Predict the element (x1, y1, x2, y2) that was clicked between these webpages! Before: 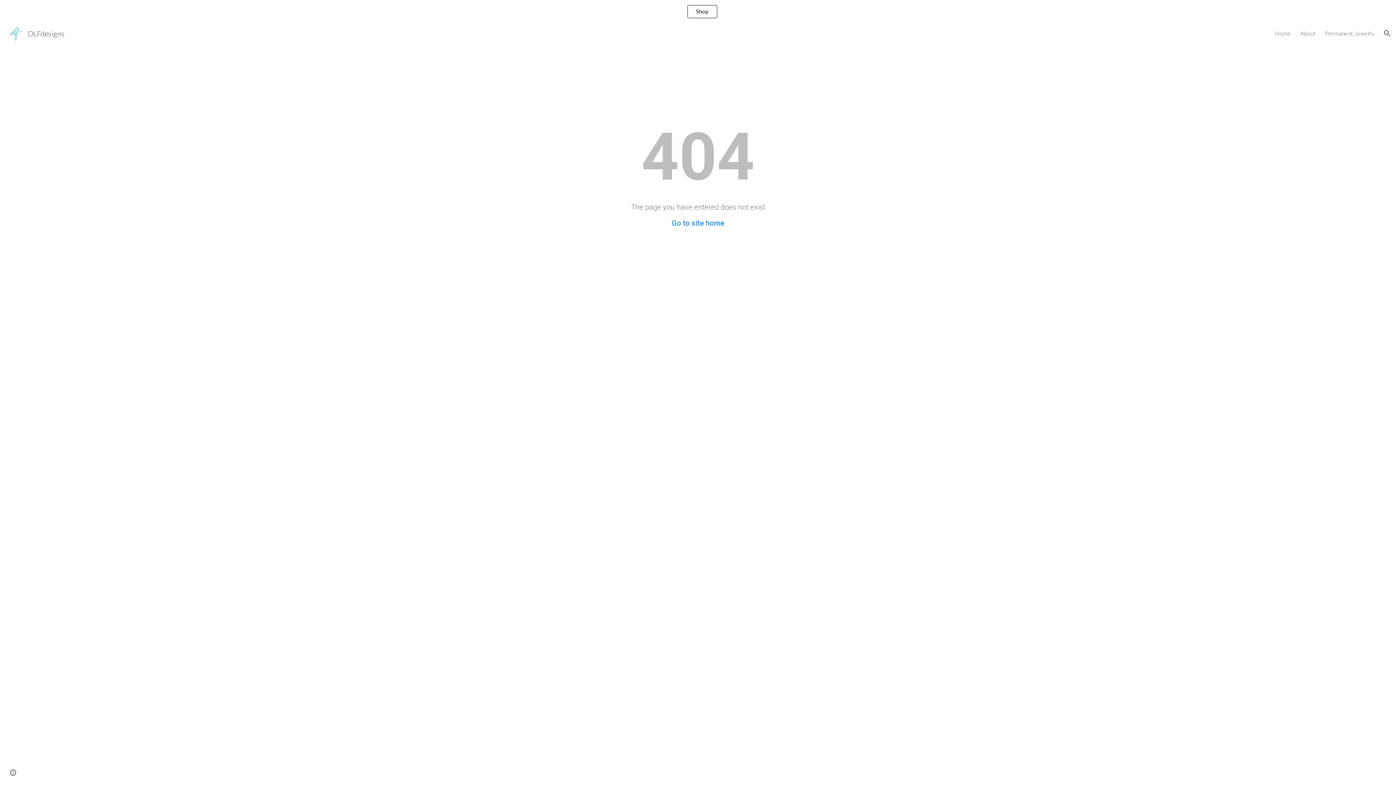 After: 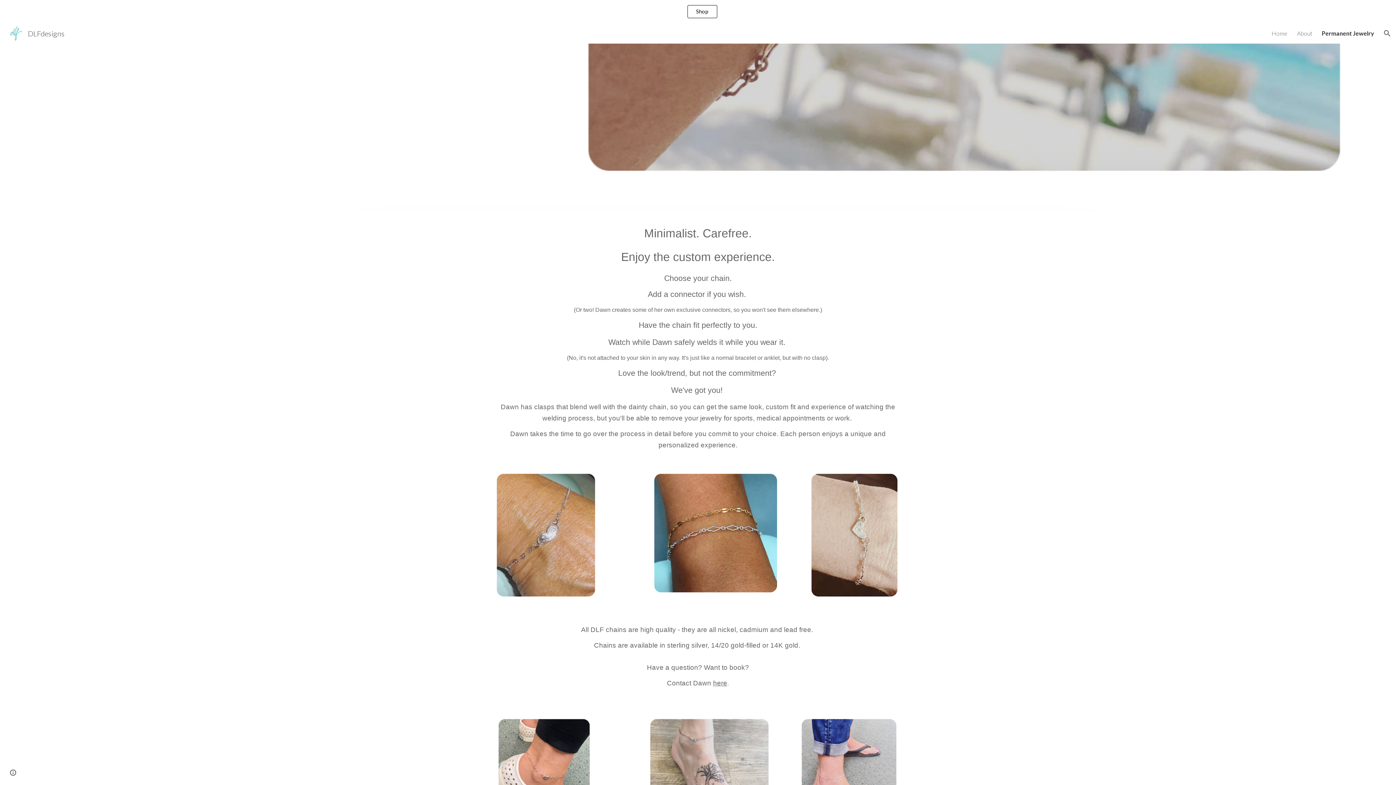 Action: bbox: (1325, 29, 1374, 36) label: Permanent Jewelry